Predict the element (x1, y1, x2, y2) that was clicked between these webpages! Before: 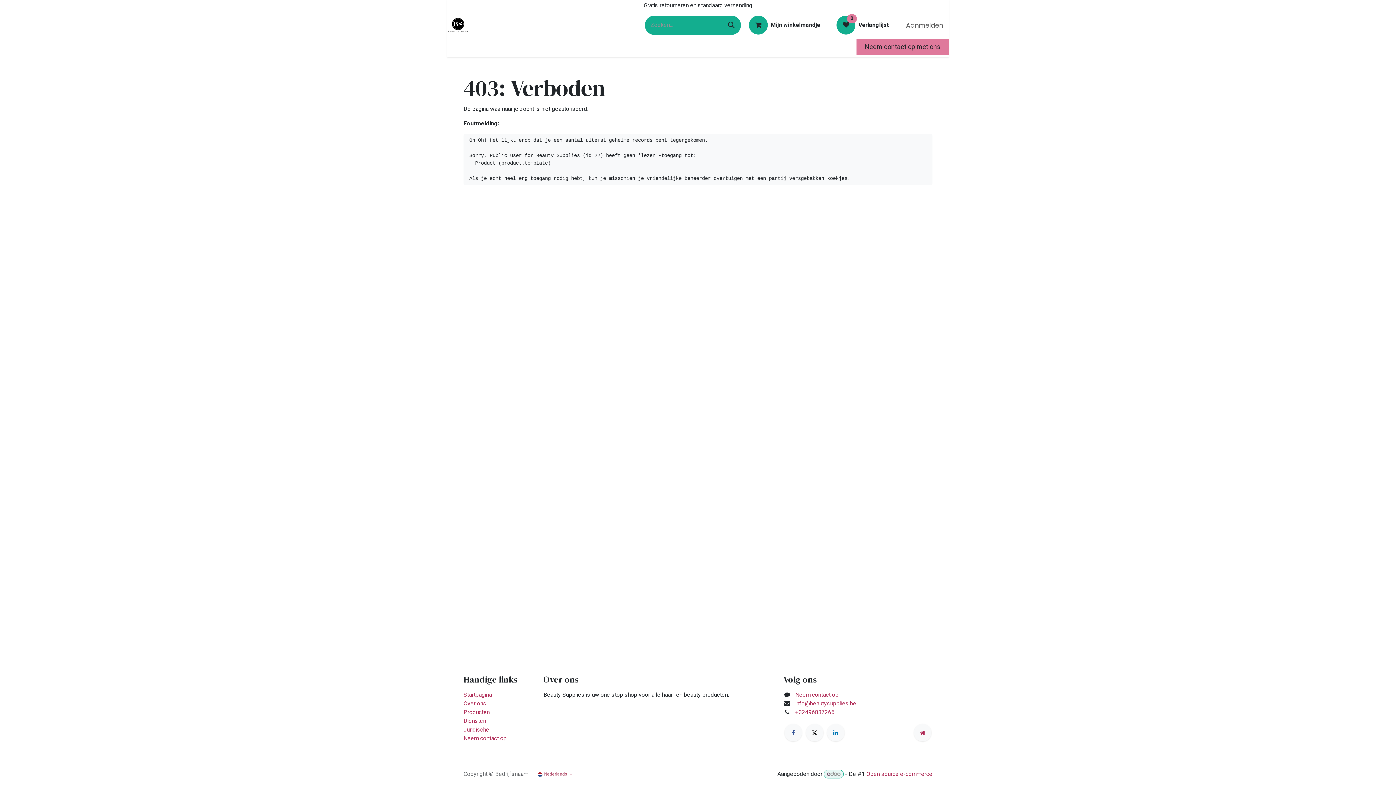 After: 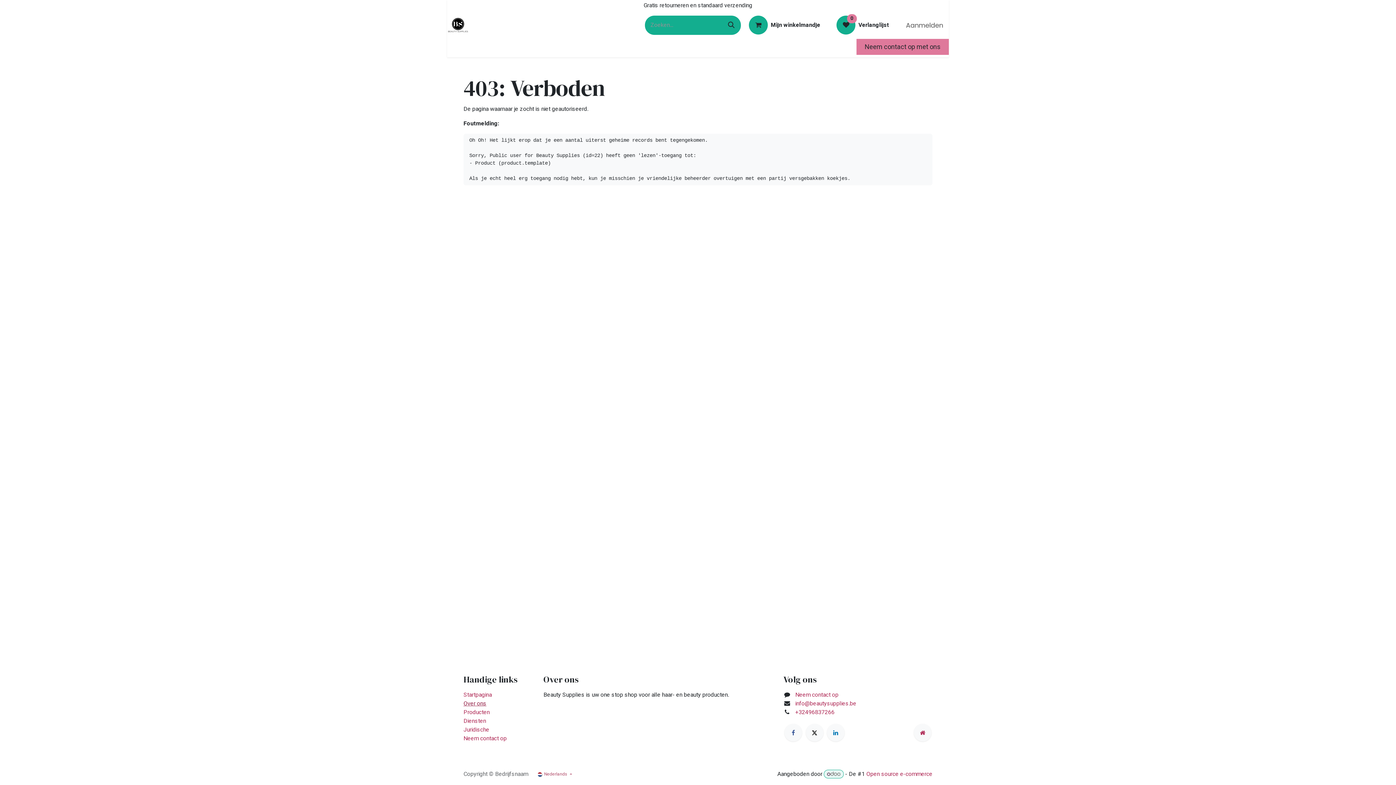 Action: bbox: (463, 699, 486, 708) label: Over ons